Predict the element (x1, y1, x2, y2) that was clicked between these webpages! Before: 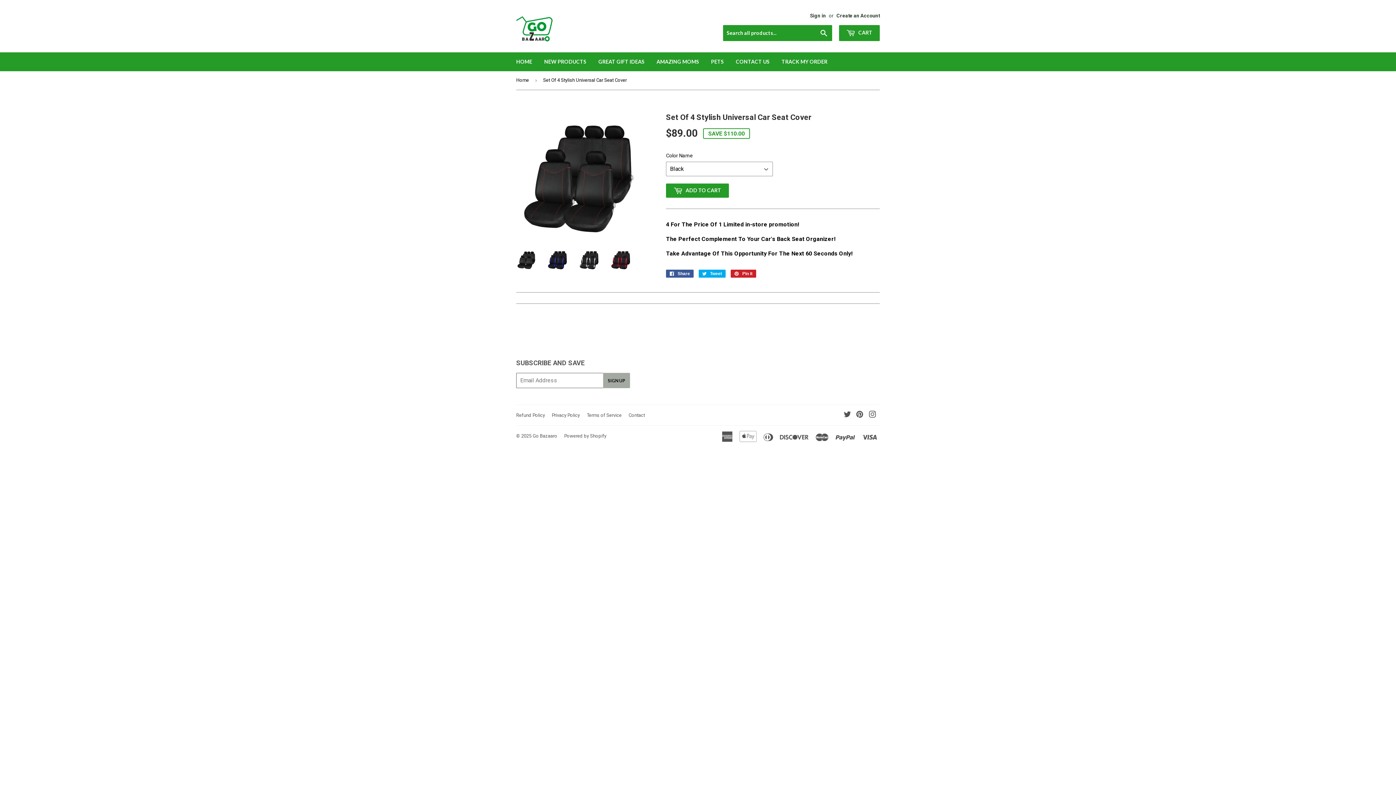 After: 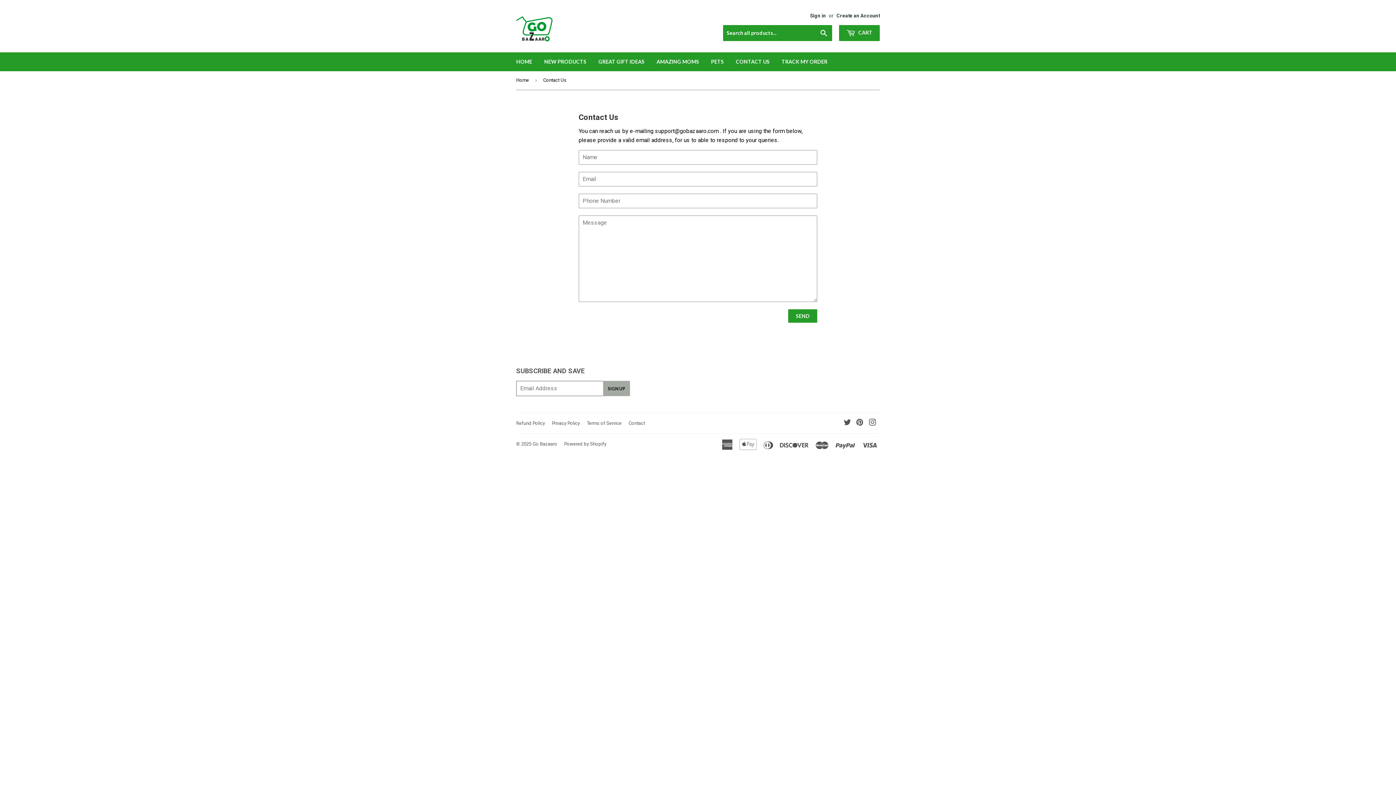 Action: label: CONTACT US bbox: (730, 52, 775, 71)